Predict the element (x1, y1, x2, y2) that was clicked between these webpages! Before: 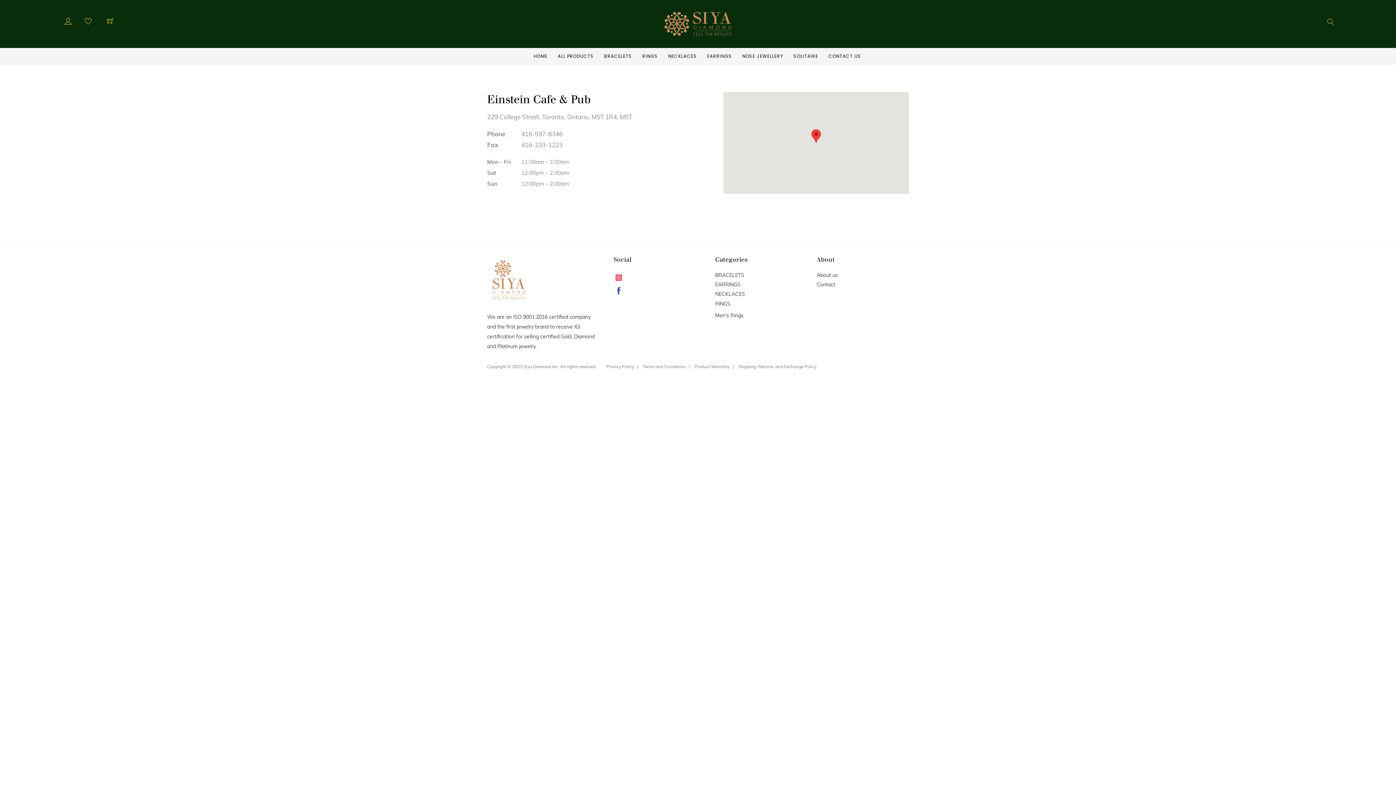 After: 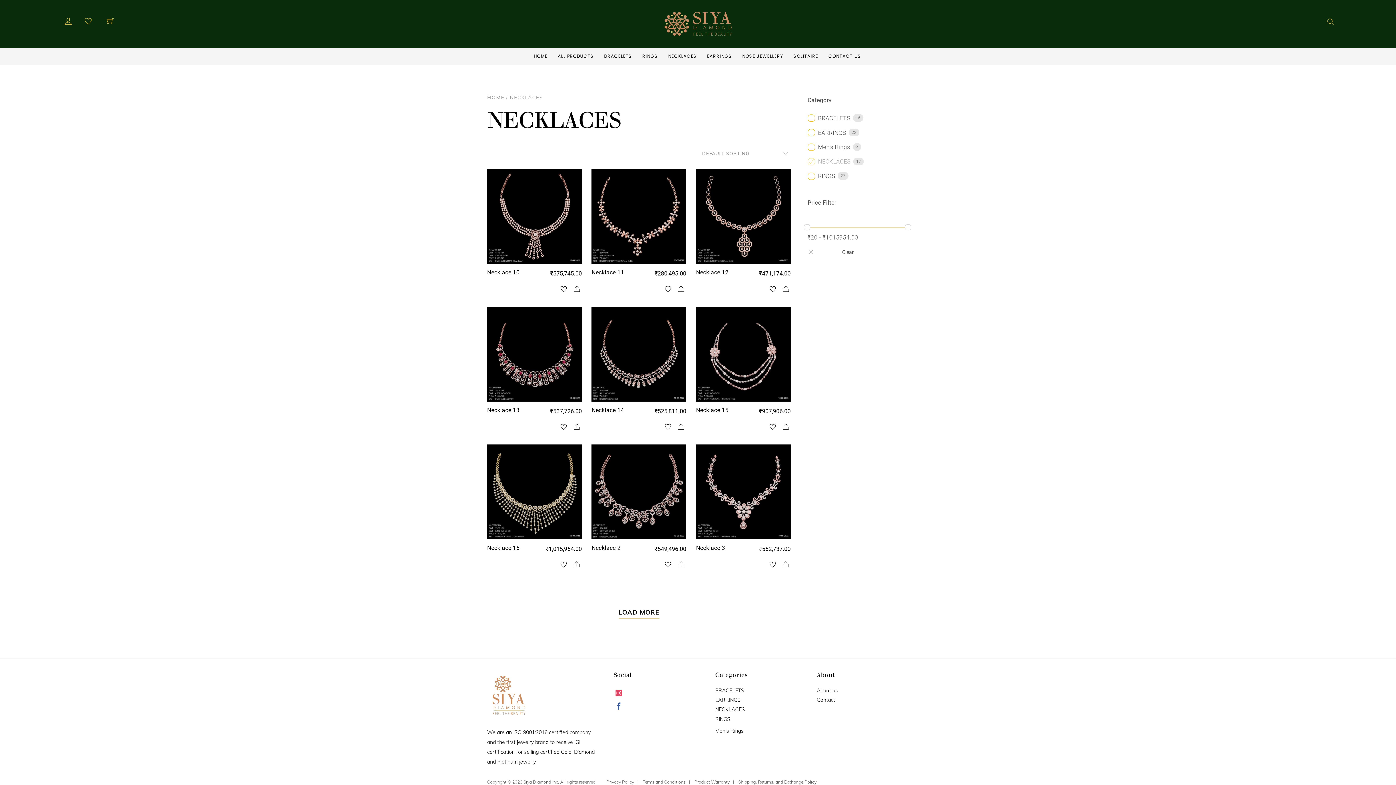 Action: label: NECKLACES bbox: (715, 291, 745, 297)